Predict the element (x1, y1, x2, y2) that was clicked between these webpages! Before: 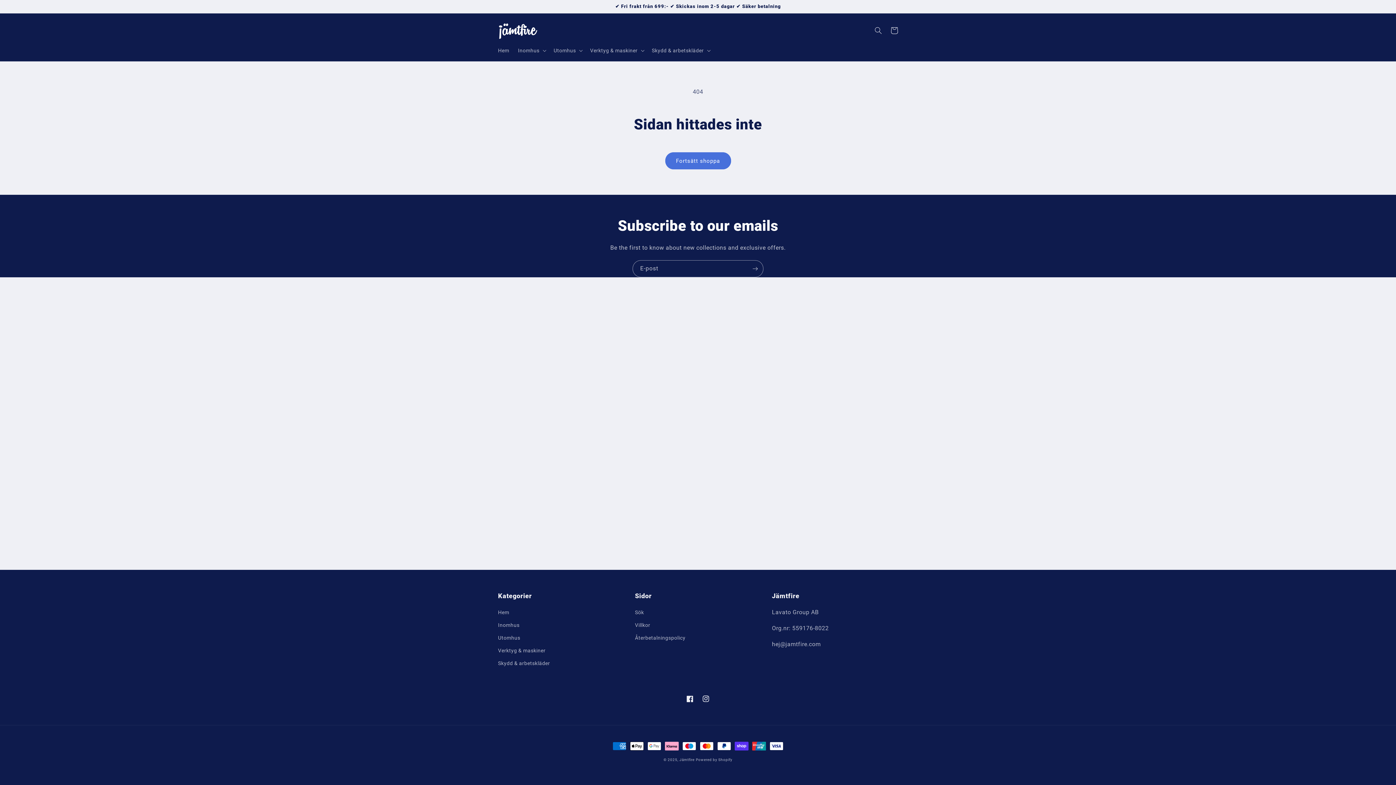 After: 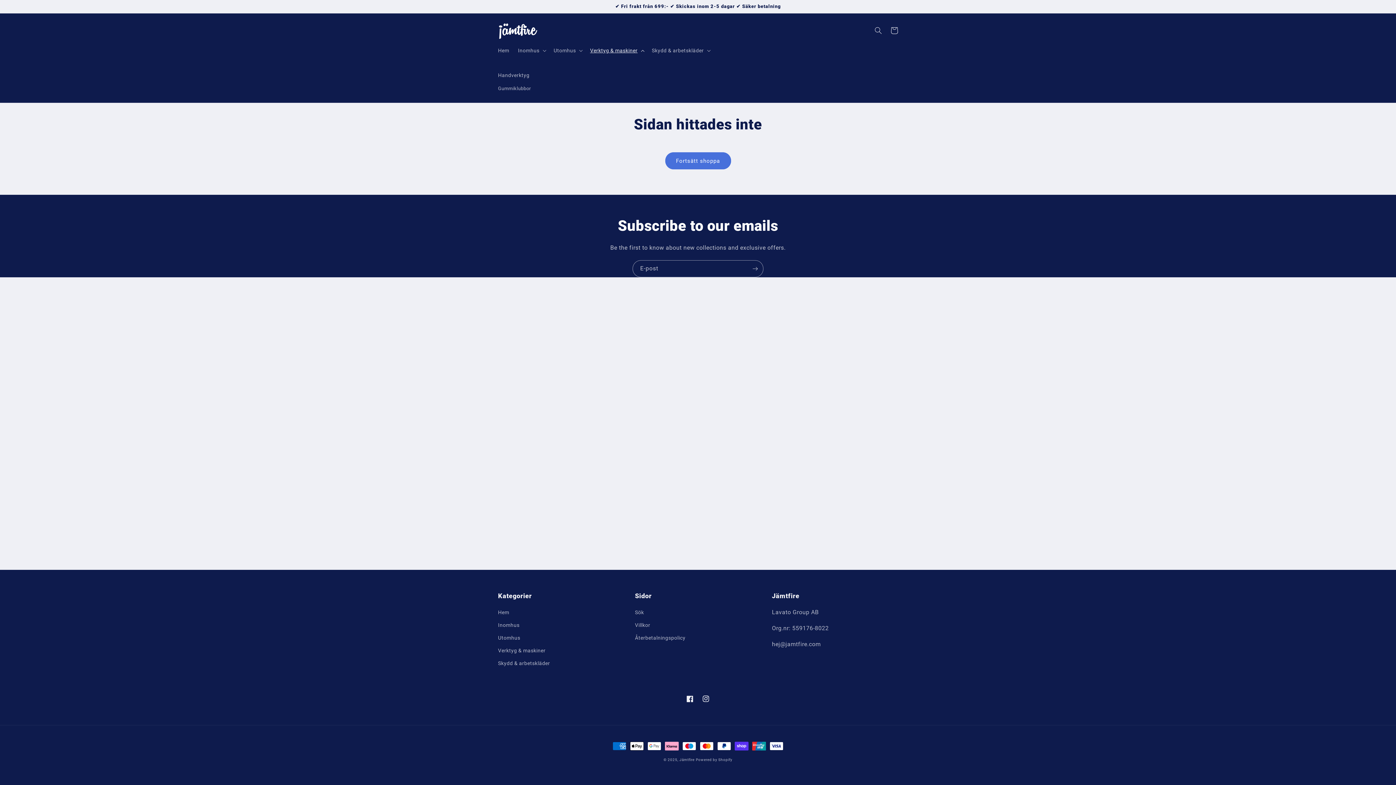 Action: label: Verktyg & maskiner bbox: (585, 43, 647, 58)